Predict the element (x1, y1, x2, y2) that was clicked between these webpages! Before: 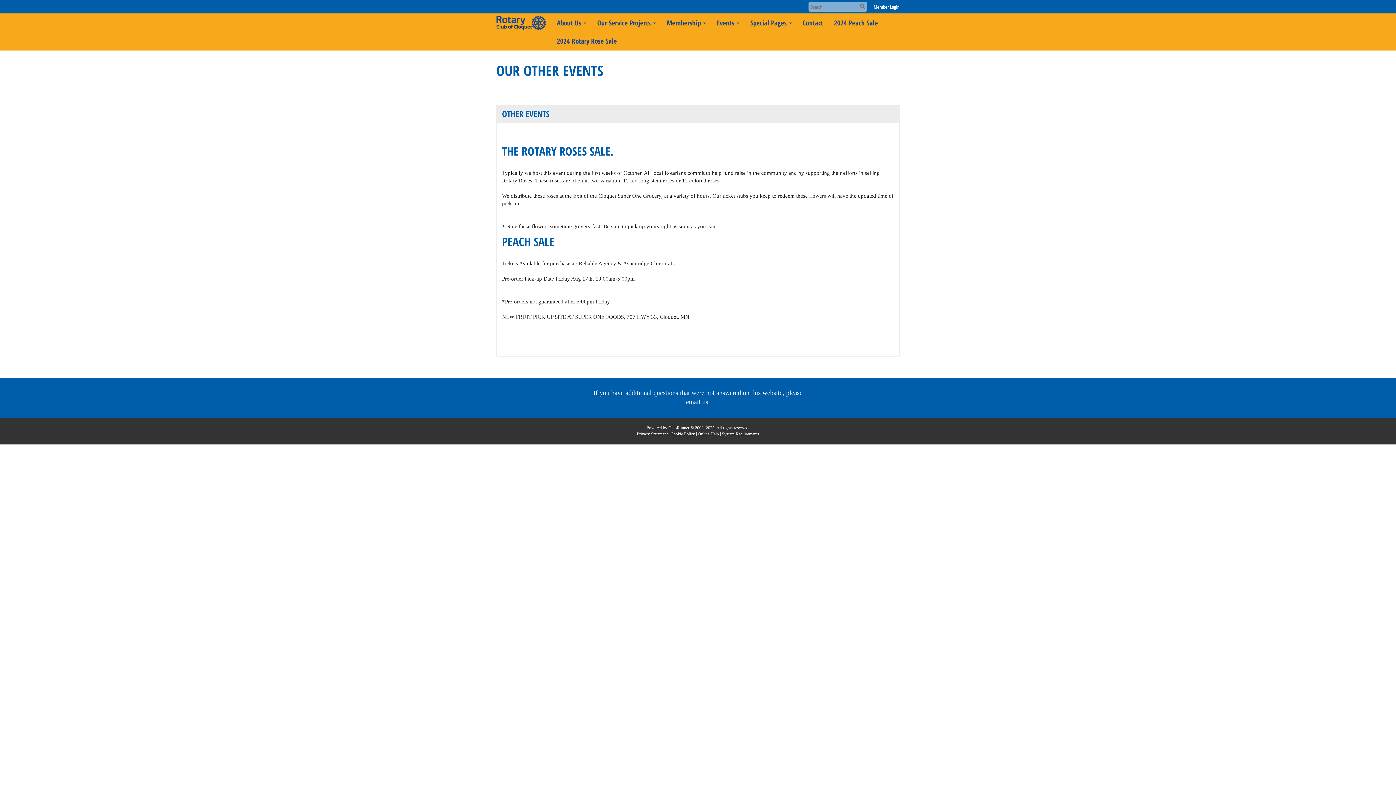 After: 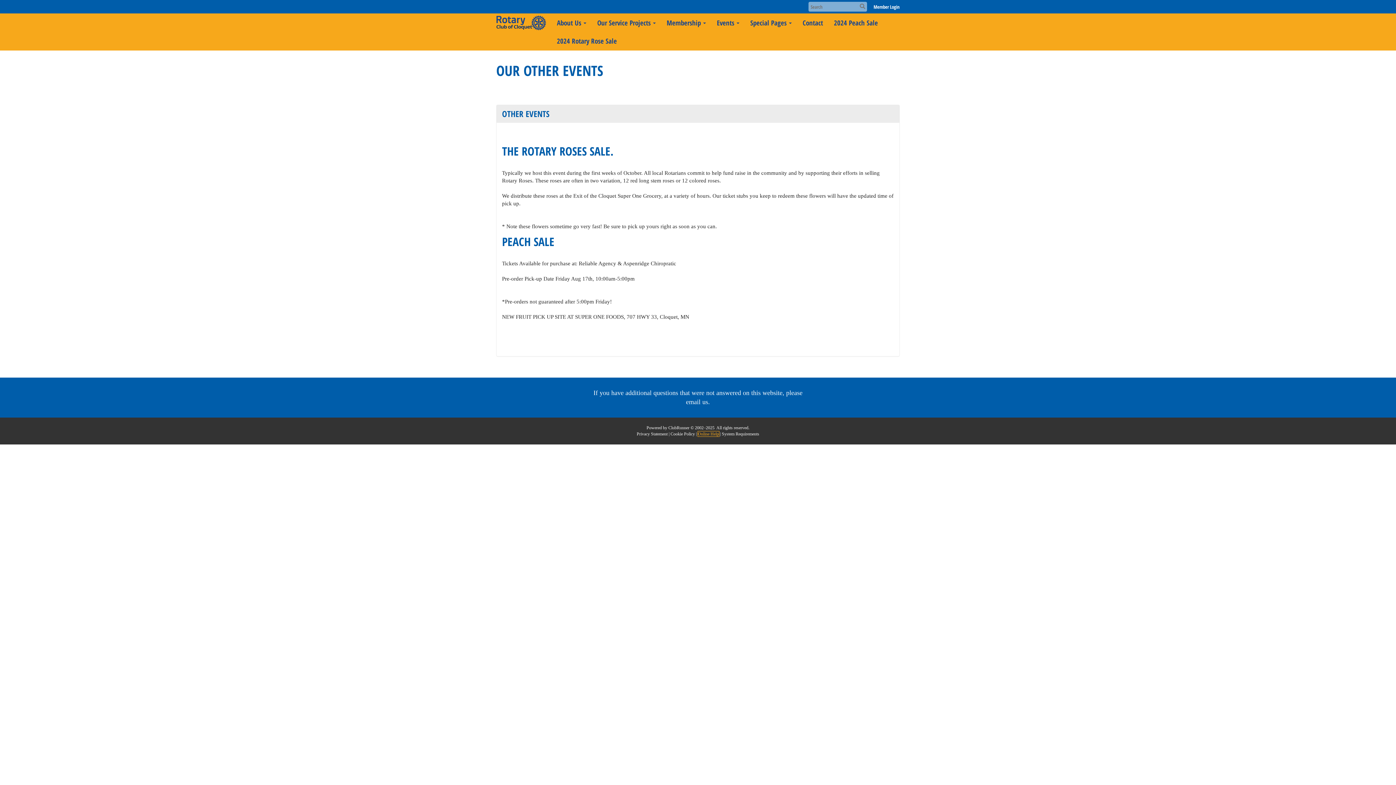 Action: label: Online Help bbox: (698, 431, 719, 436)